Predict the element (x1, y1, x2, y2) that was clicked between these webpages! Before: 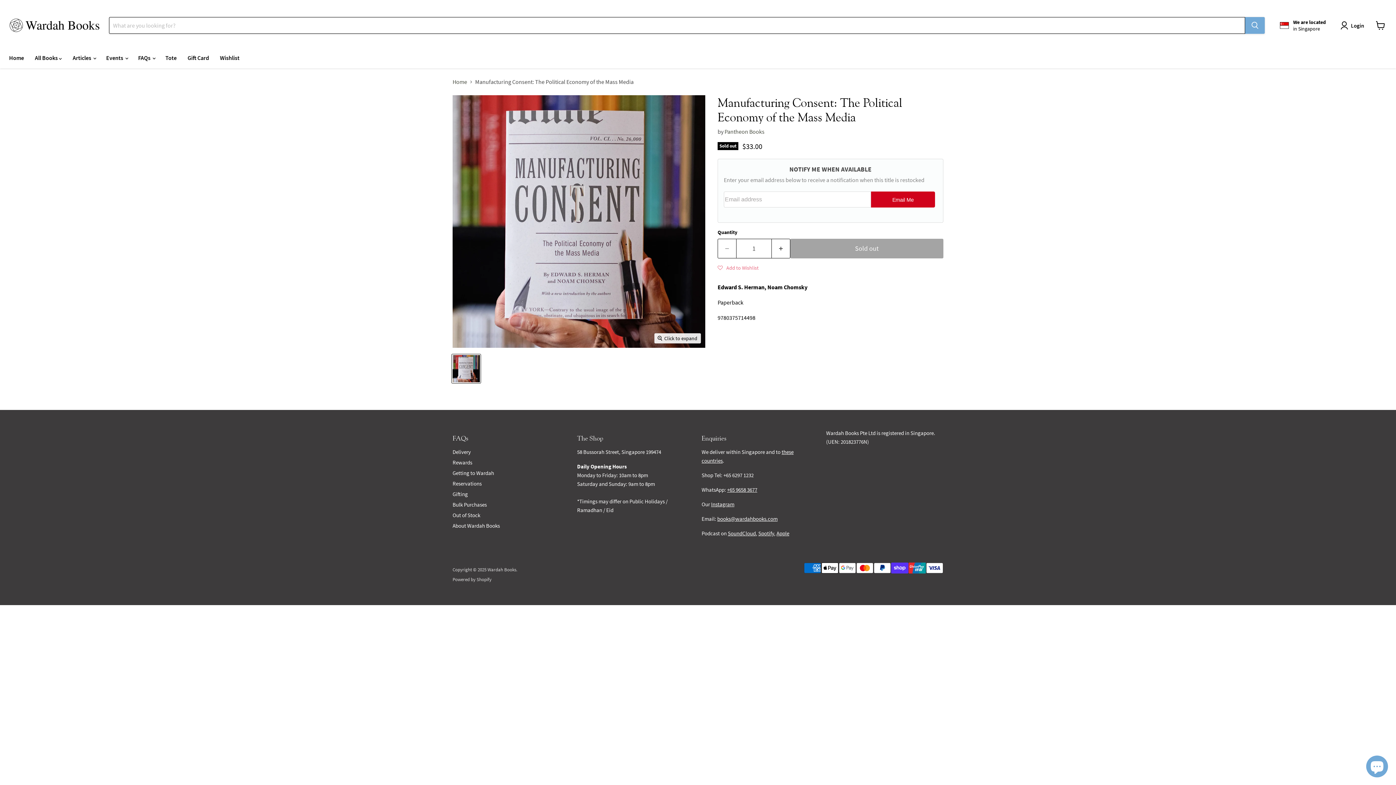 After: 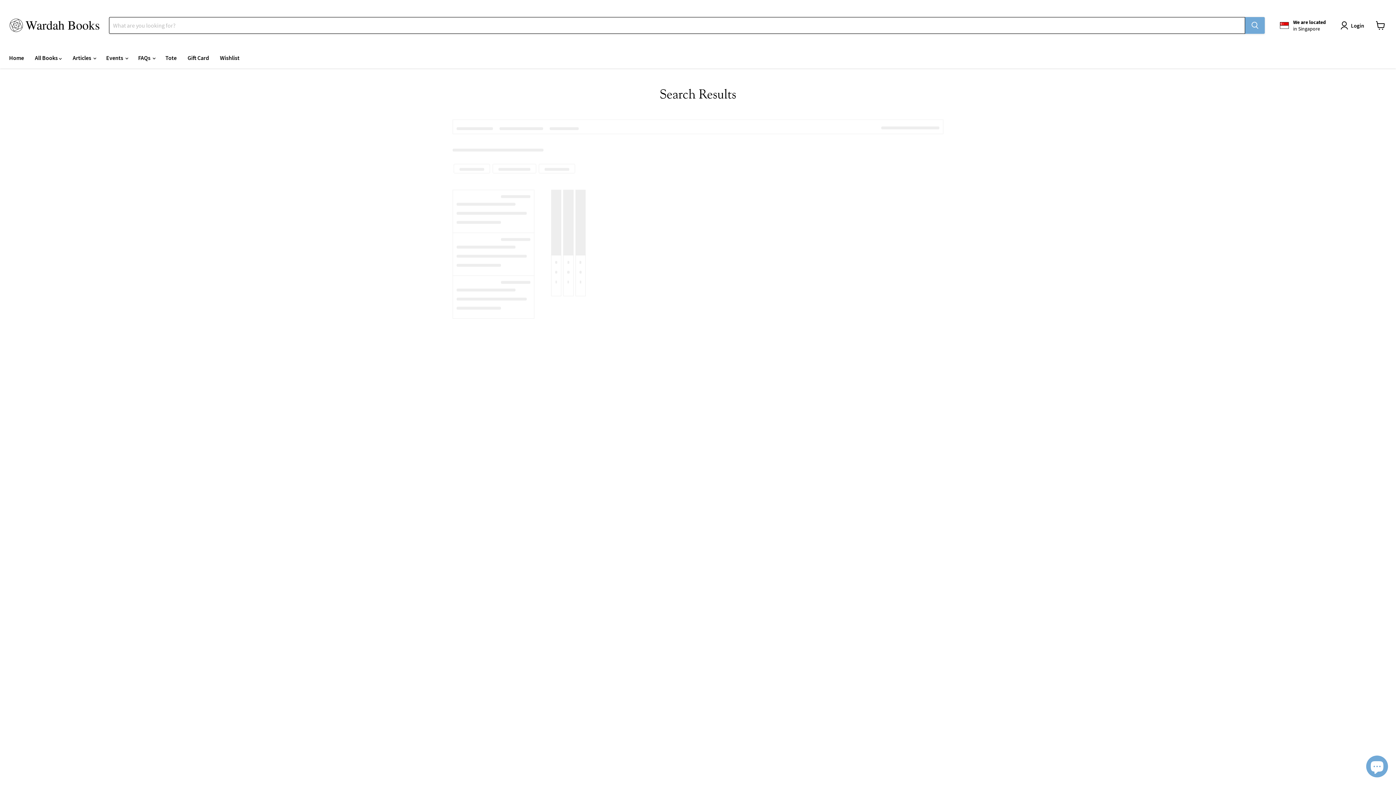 Action: label: Search bbox: (1245, 17, 1265, 33)